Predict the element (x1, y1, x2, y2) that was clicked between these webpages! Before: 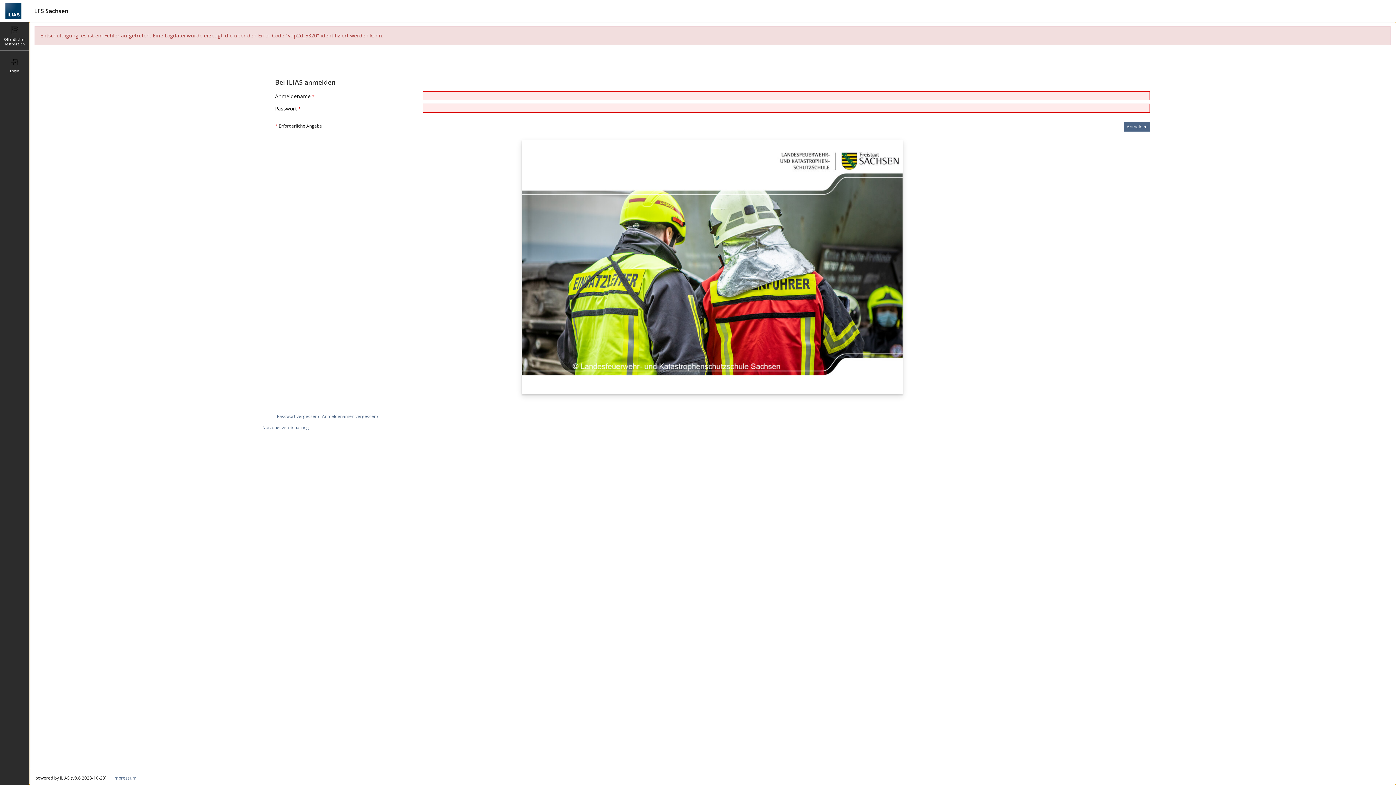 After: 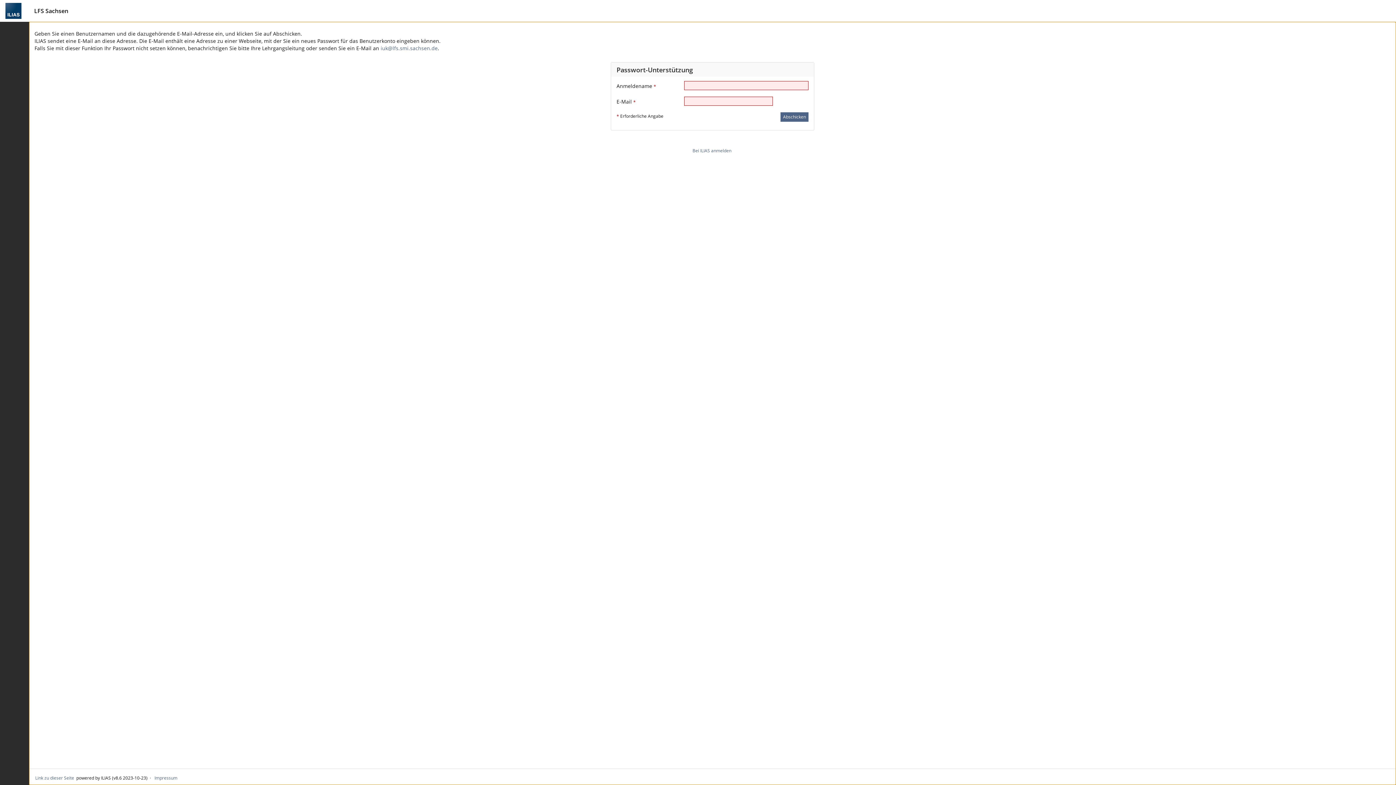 Action: label: Passwort vergessen? bbox: (276, 413, 319, 419)